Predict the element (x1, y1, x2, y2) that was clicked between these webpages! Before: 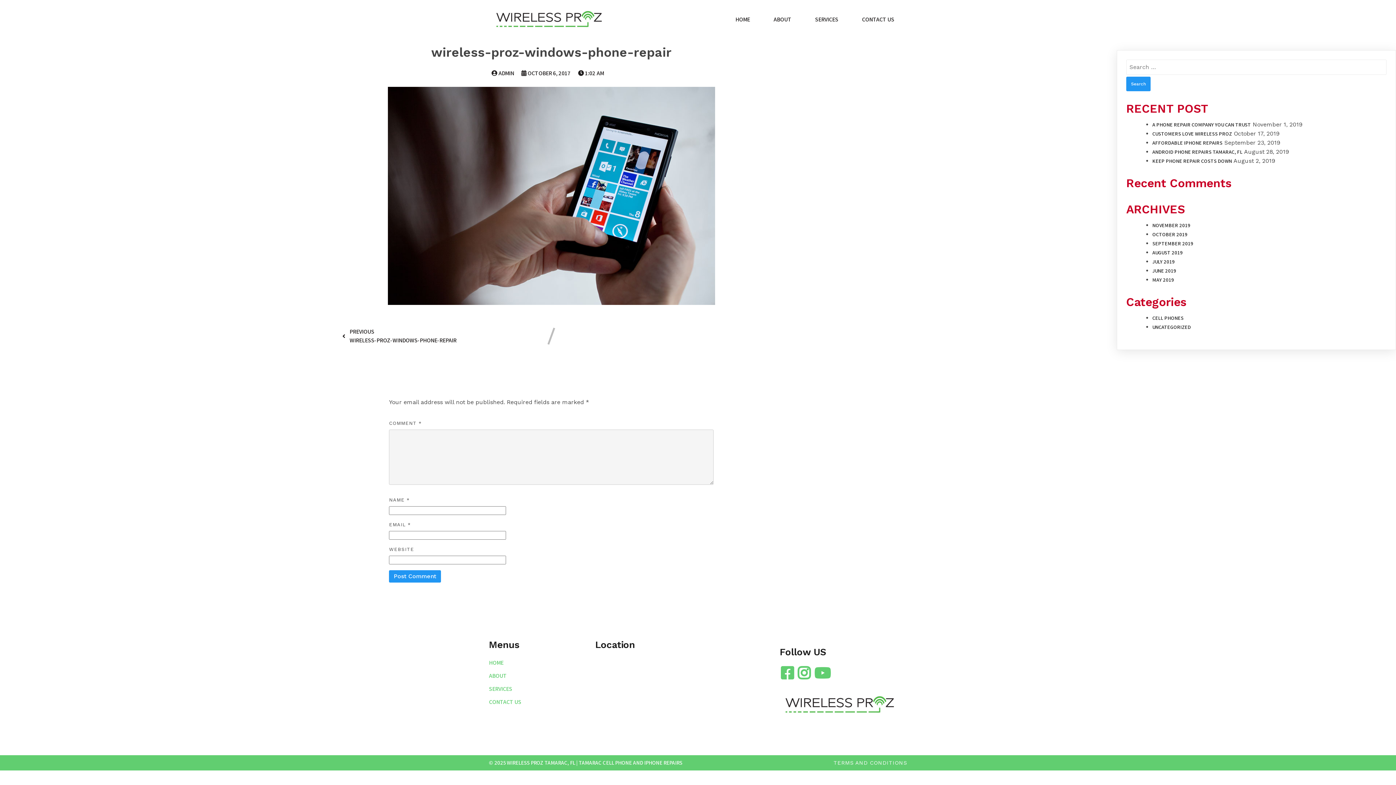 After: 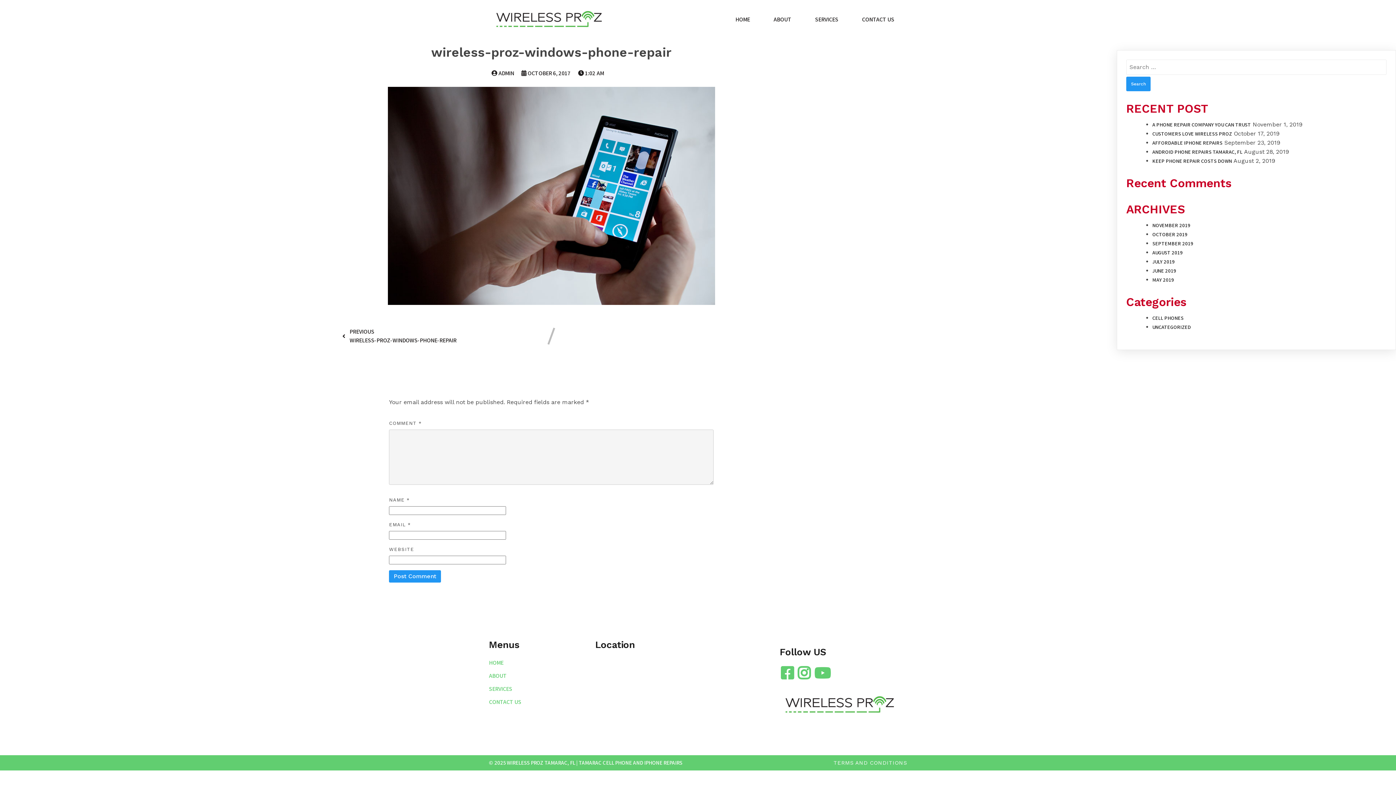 Action: bbox: (342, 327, 456, 345) label: PREVIOUS
WIRELESS-PROZ-WINDOWS-PHONE-REPAIR